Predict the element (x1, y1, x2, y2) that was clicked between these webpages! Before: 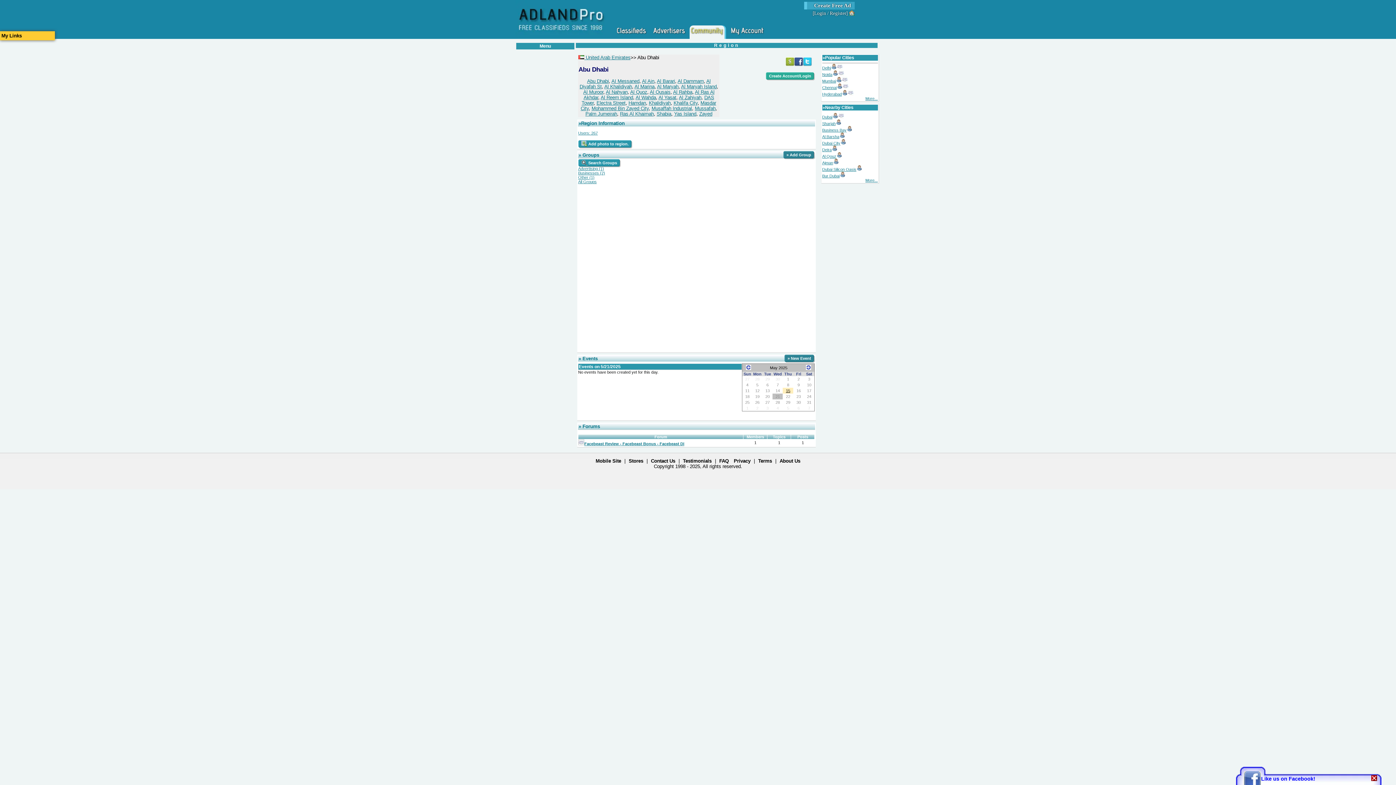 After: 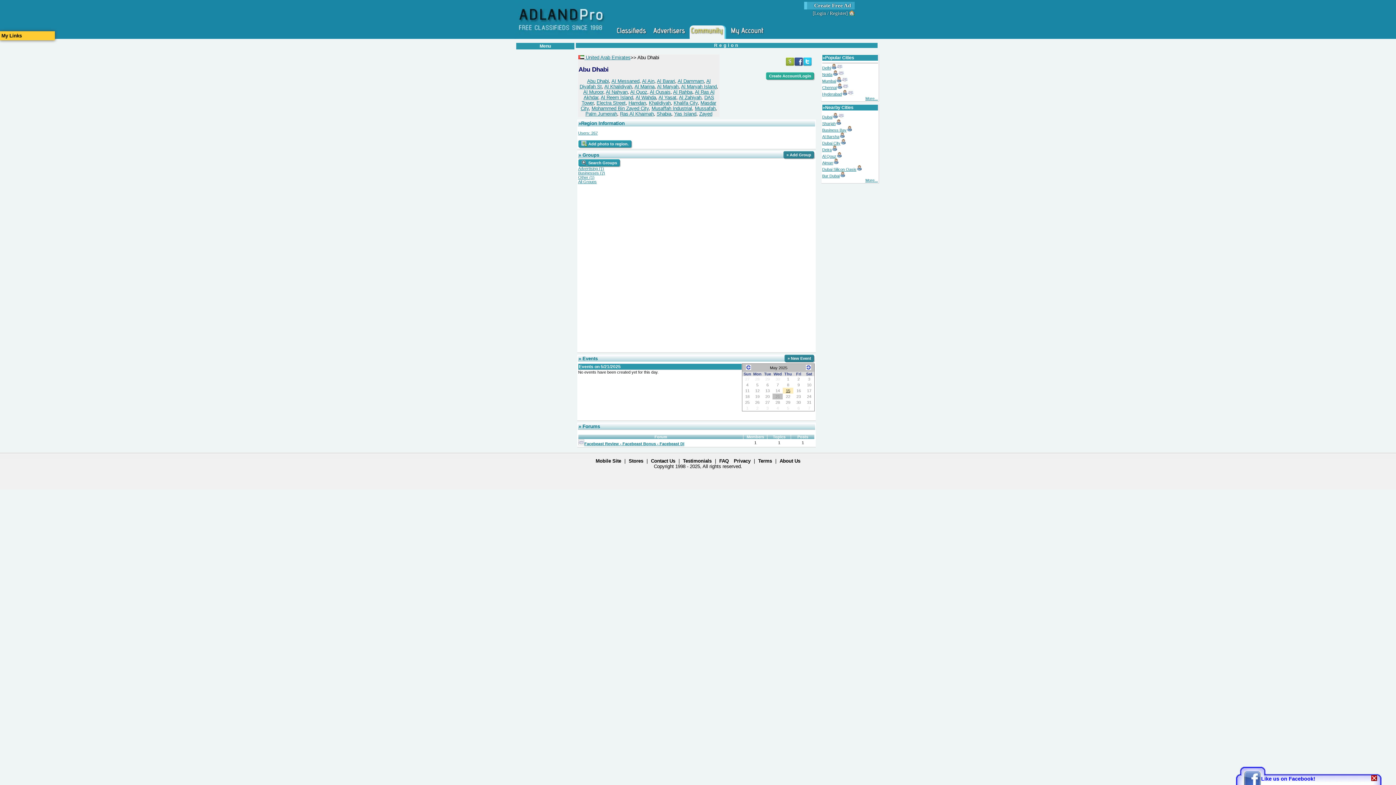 Action: bbox: (803, 62, 812, 66)